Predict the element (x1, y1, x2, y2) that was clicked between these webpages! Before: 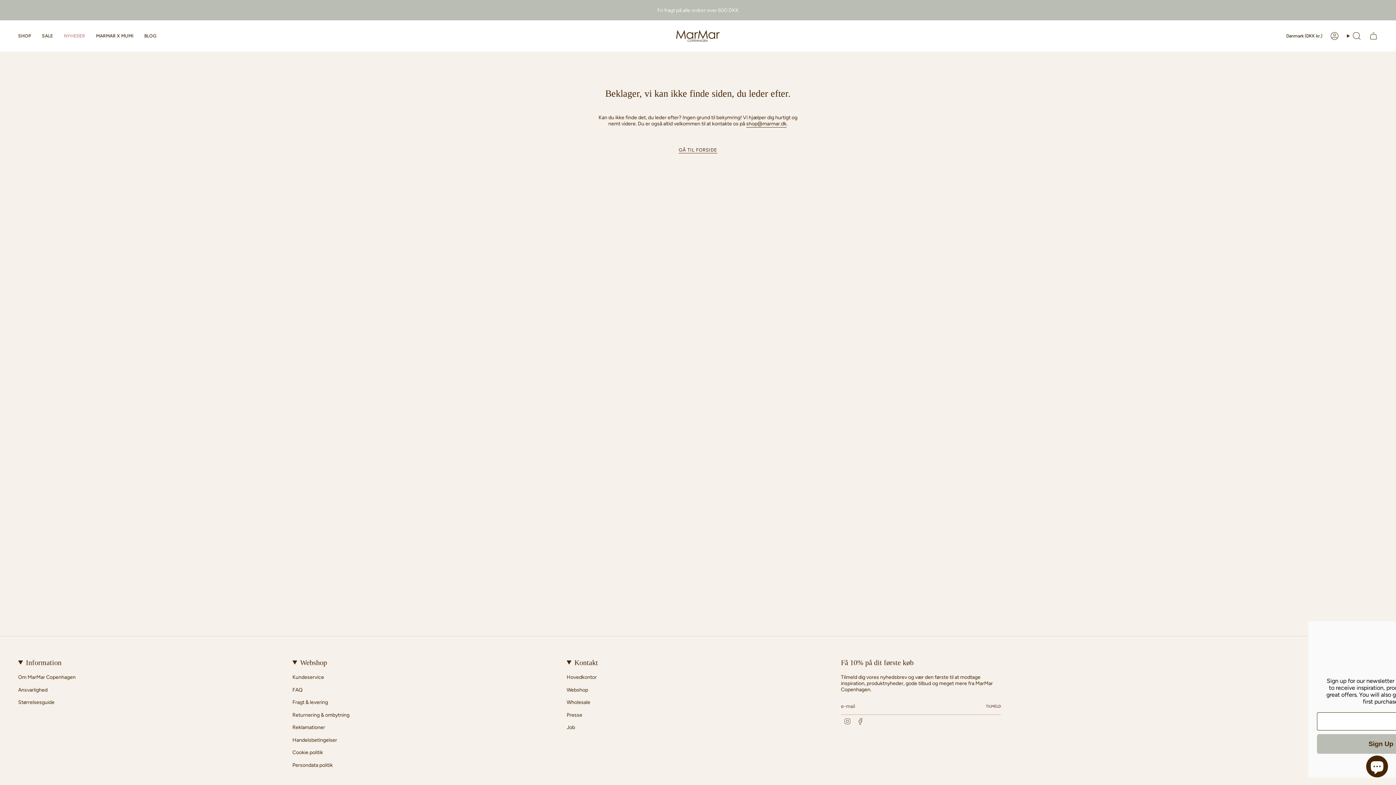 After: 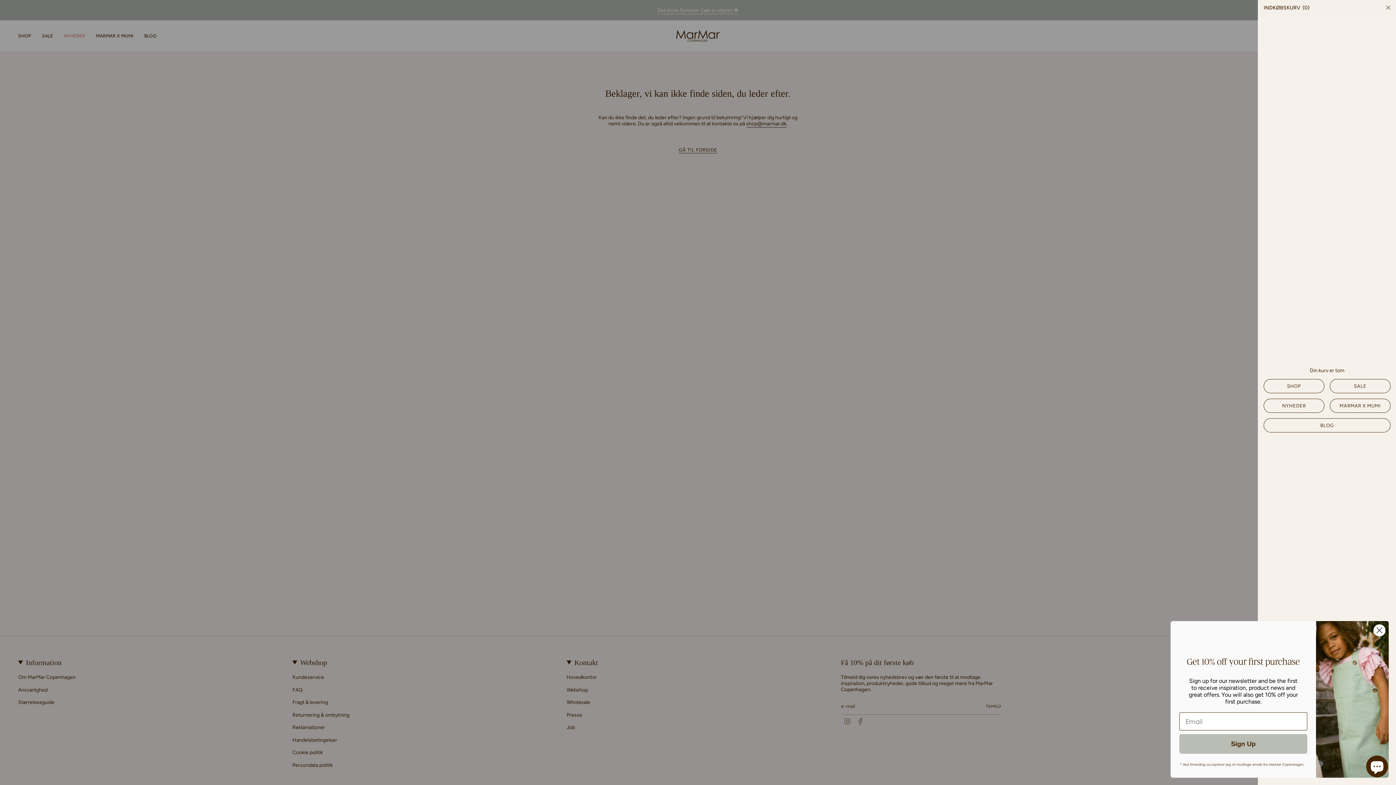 Action: bbox: (1365, 29, 1382, 42) label: Kurv